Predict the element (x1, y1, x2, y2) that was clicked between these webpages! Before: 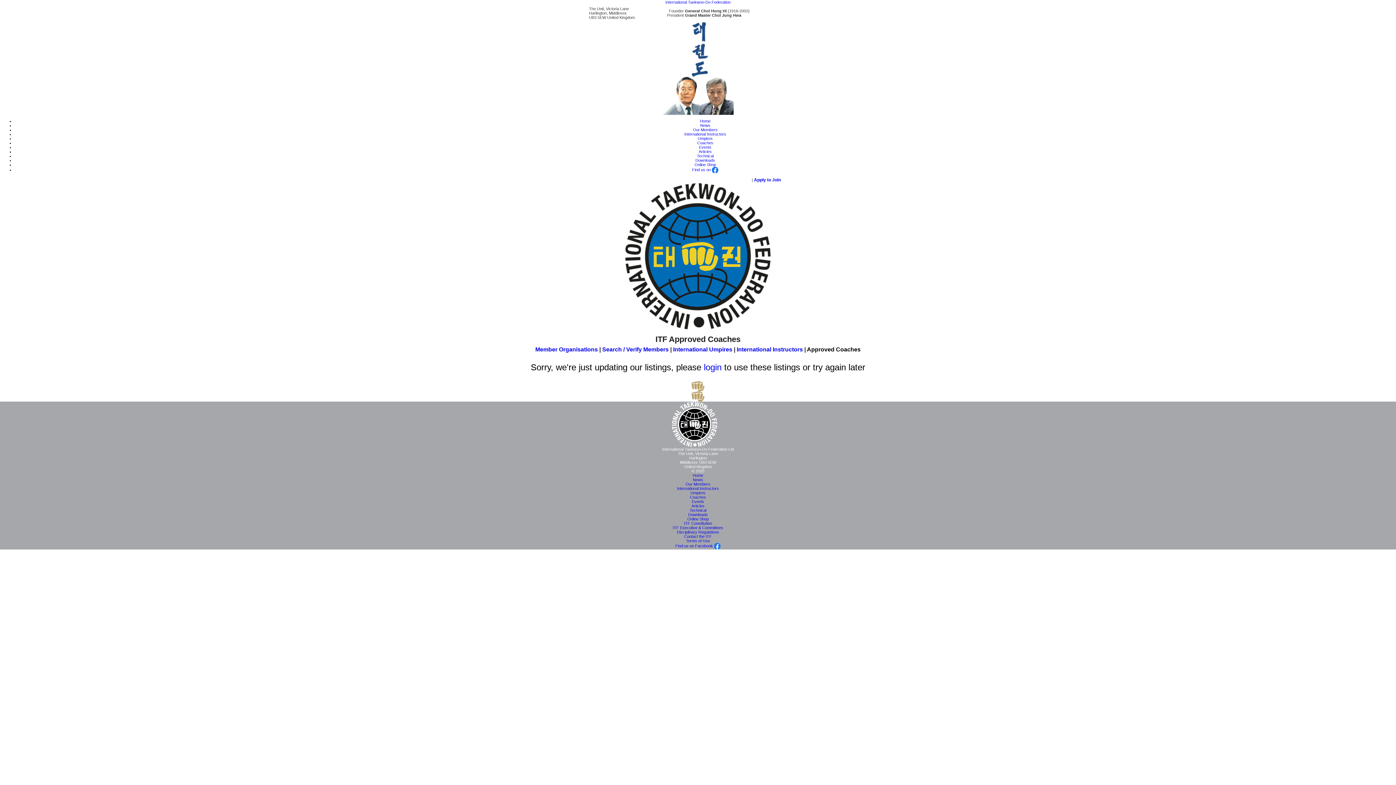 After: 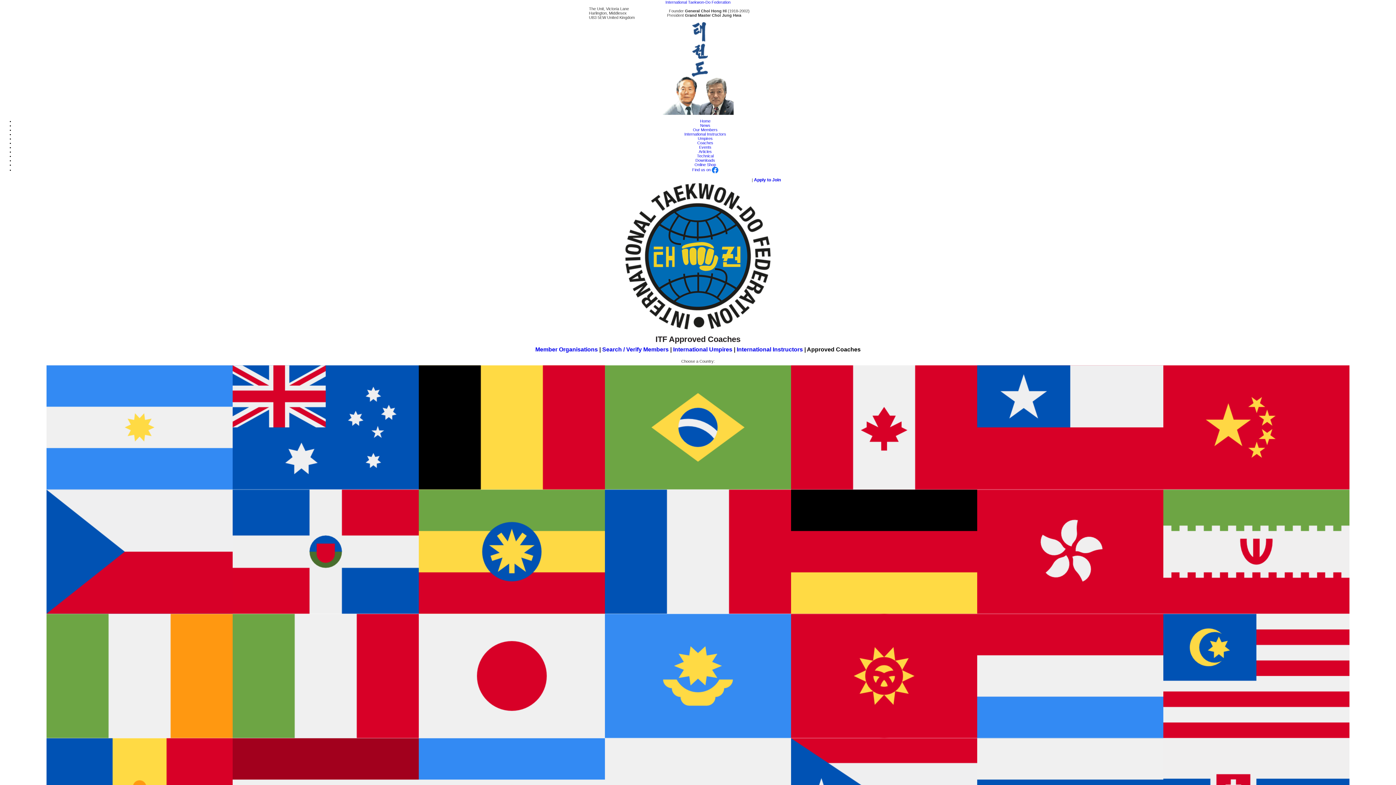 Action: bbox: (697, 140, 713, 145) label: Coaches